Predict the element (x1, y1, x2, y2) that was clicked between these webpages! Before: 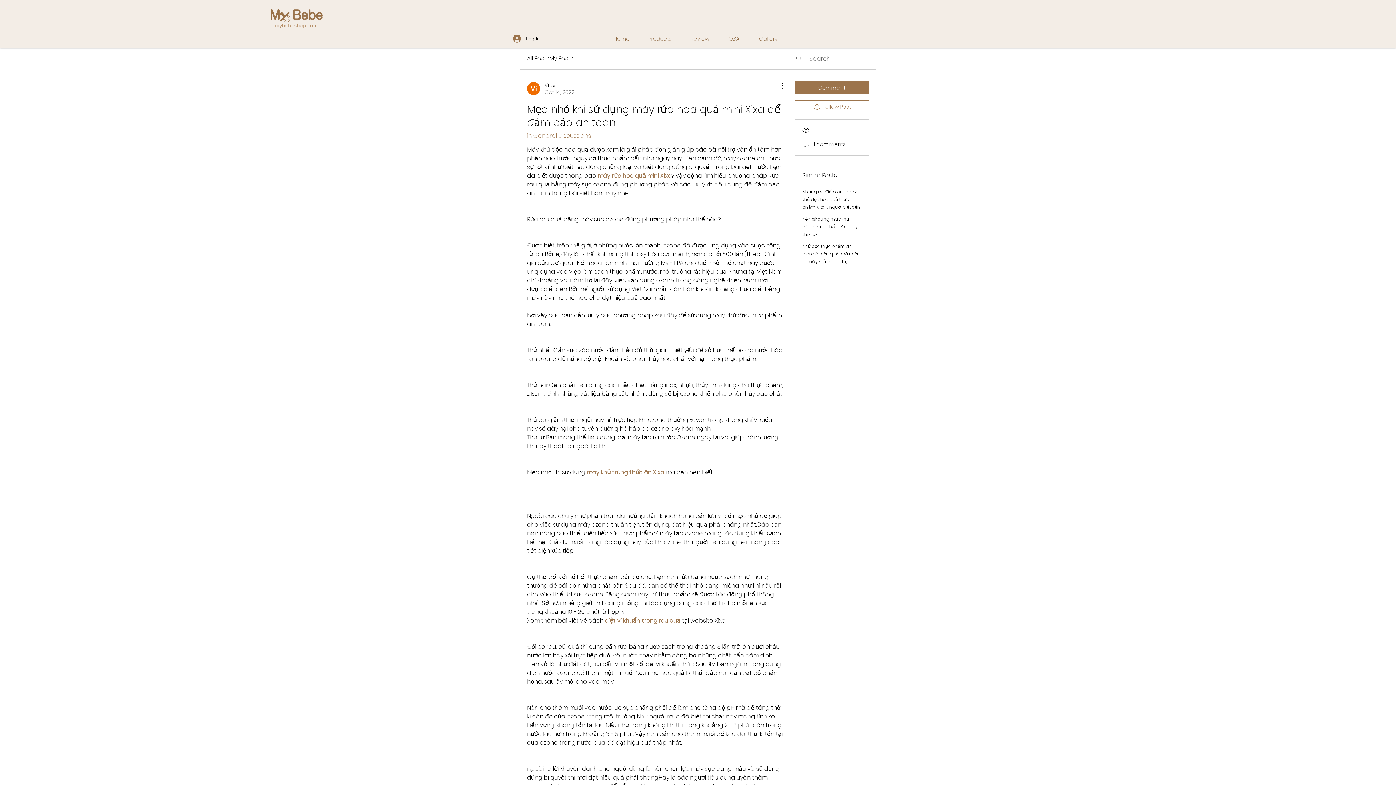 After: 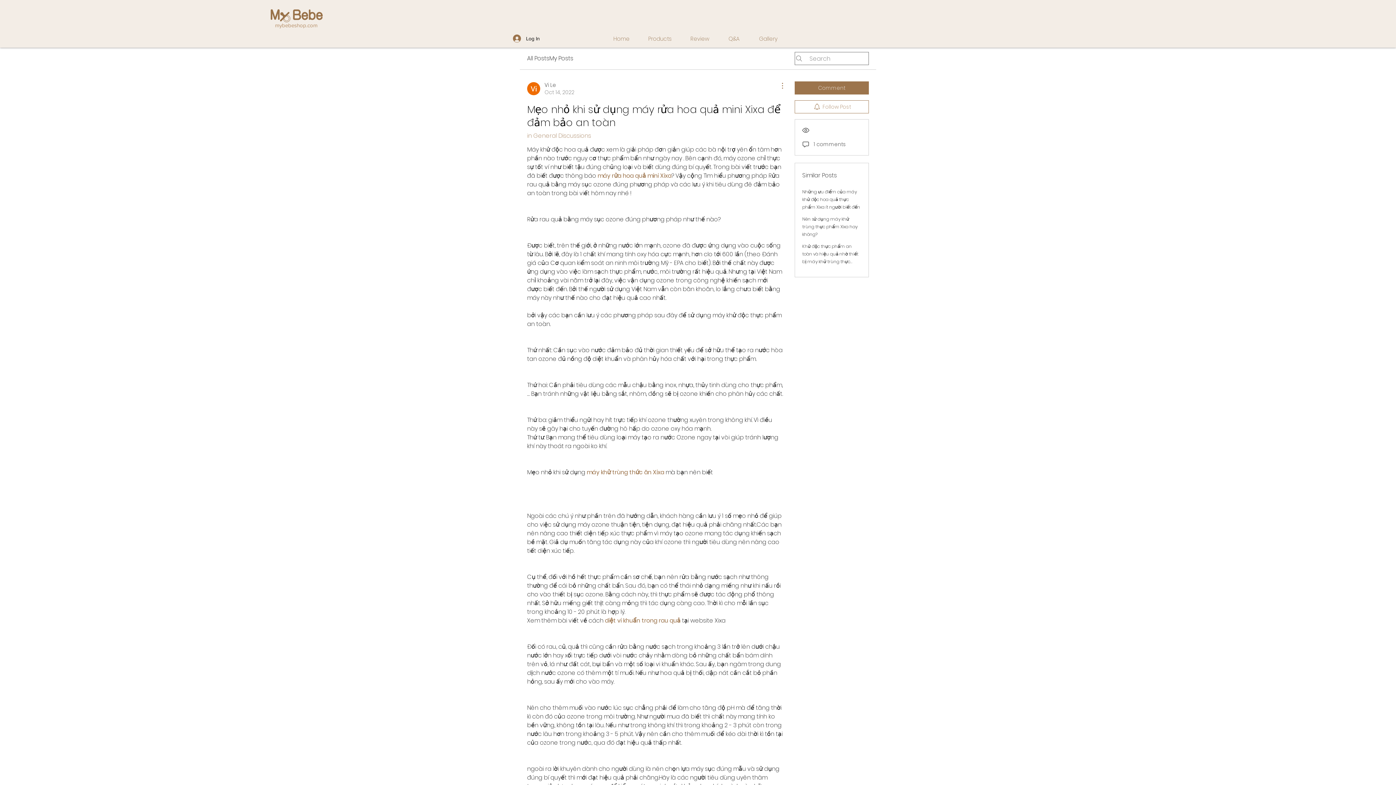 Action: label: More Actions bbox: (774, 81, 783, 90)